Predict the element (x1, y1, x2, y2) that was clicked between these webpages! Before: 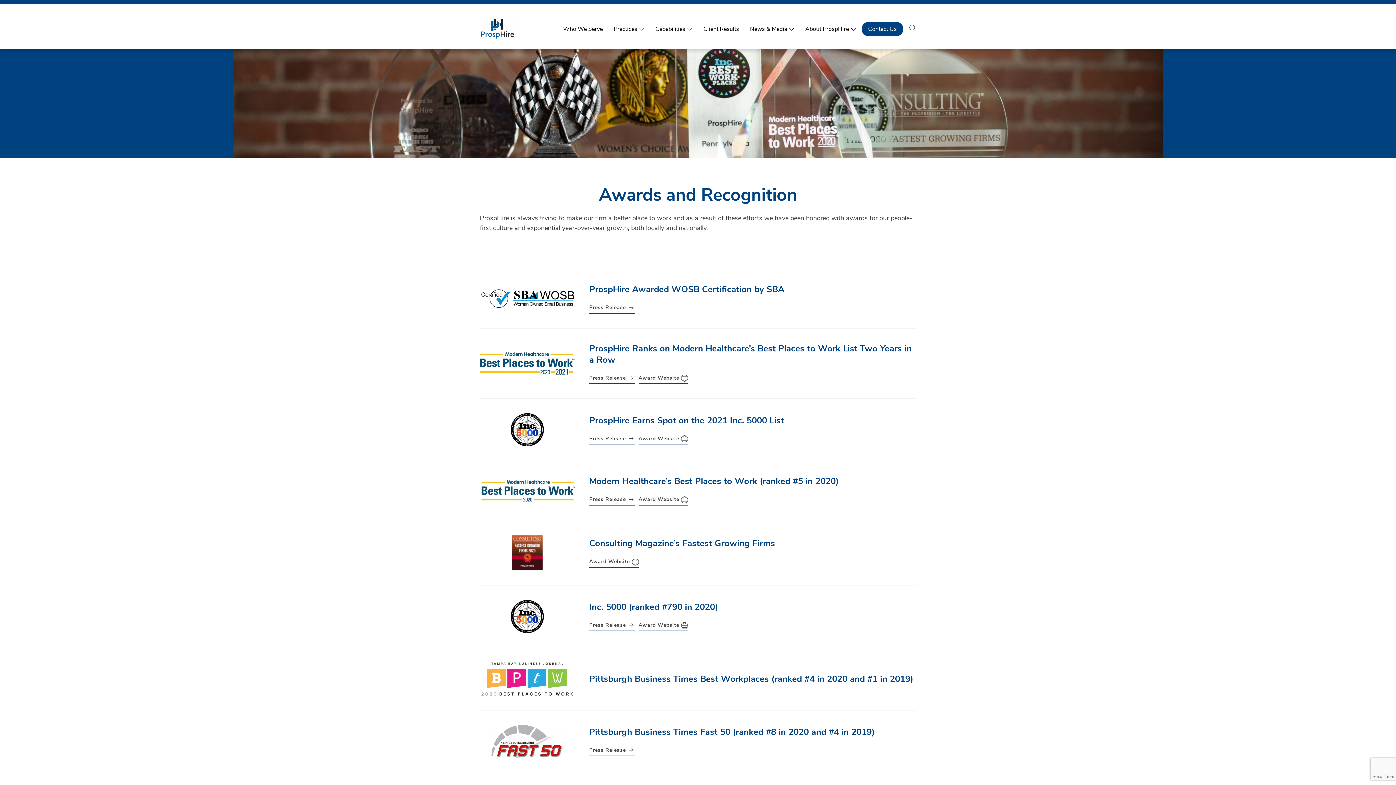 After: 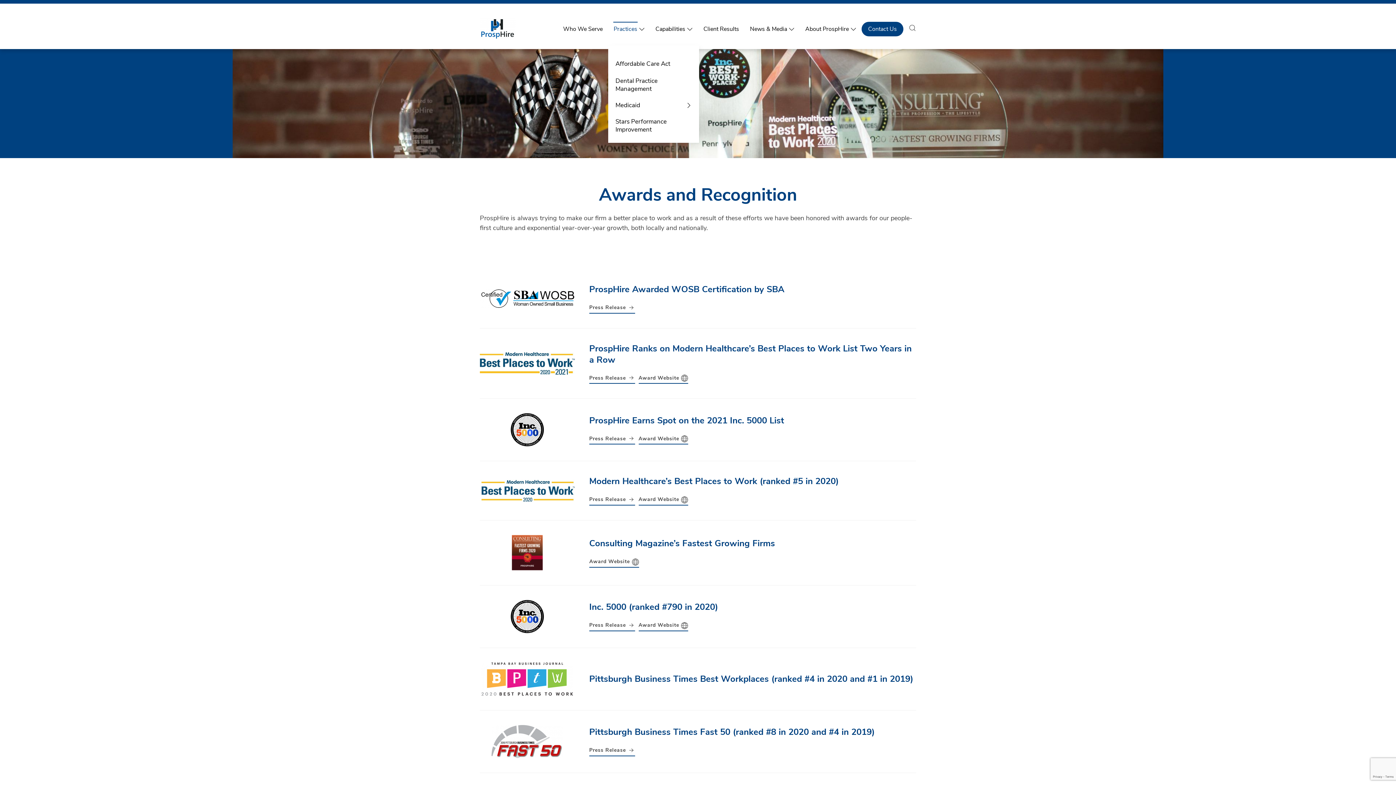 Action: bbox: (608, 14, 642, 43) label: Practices